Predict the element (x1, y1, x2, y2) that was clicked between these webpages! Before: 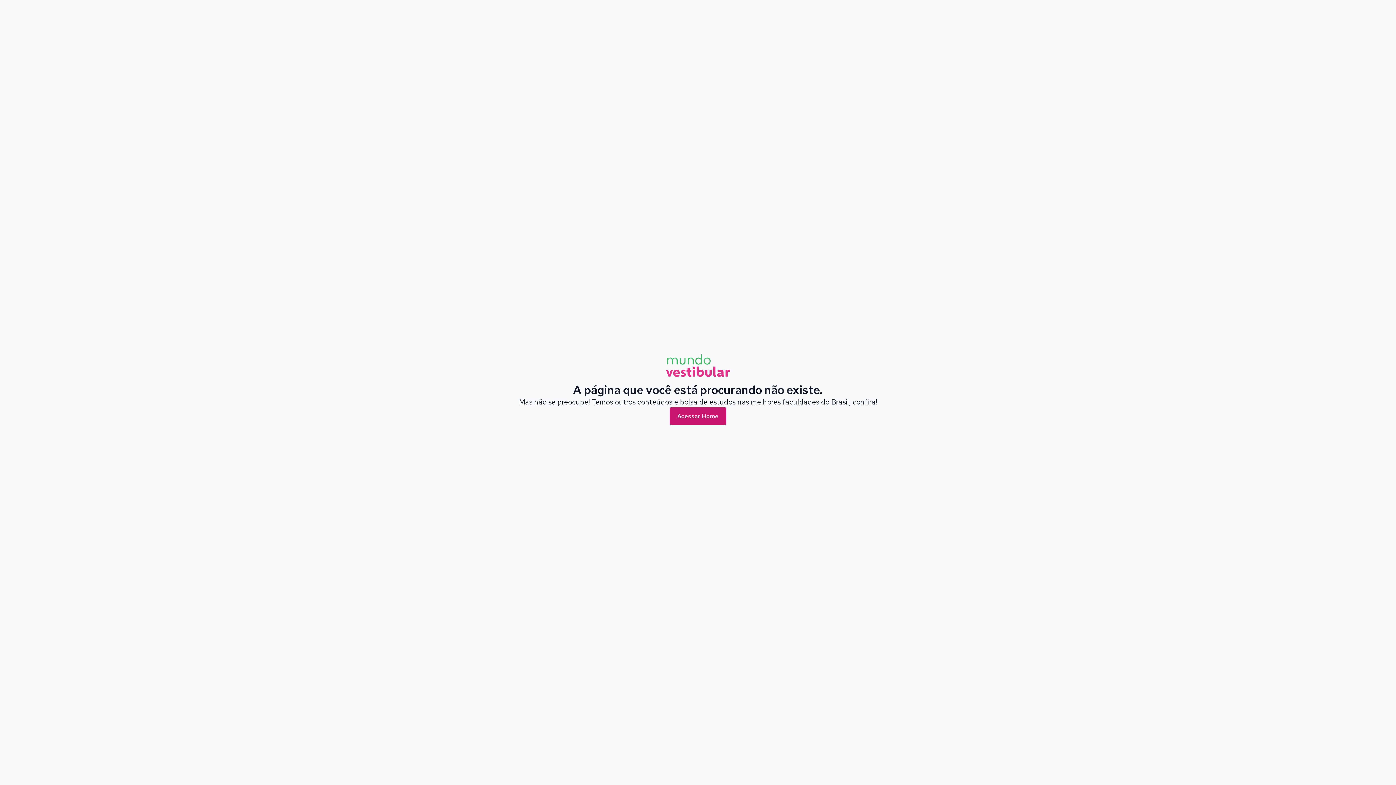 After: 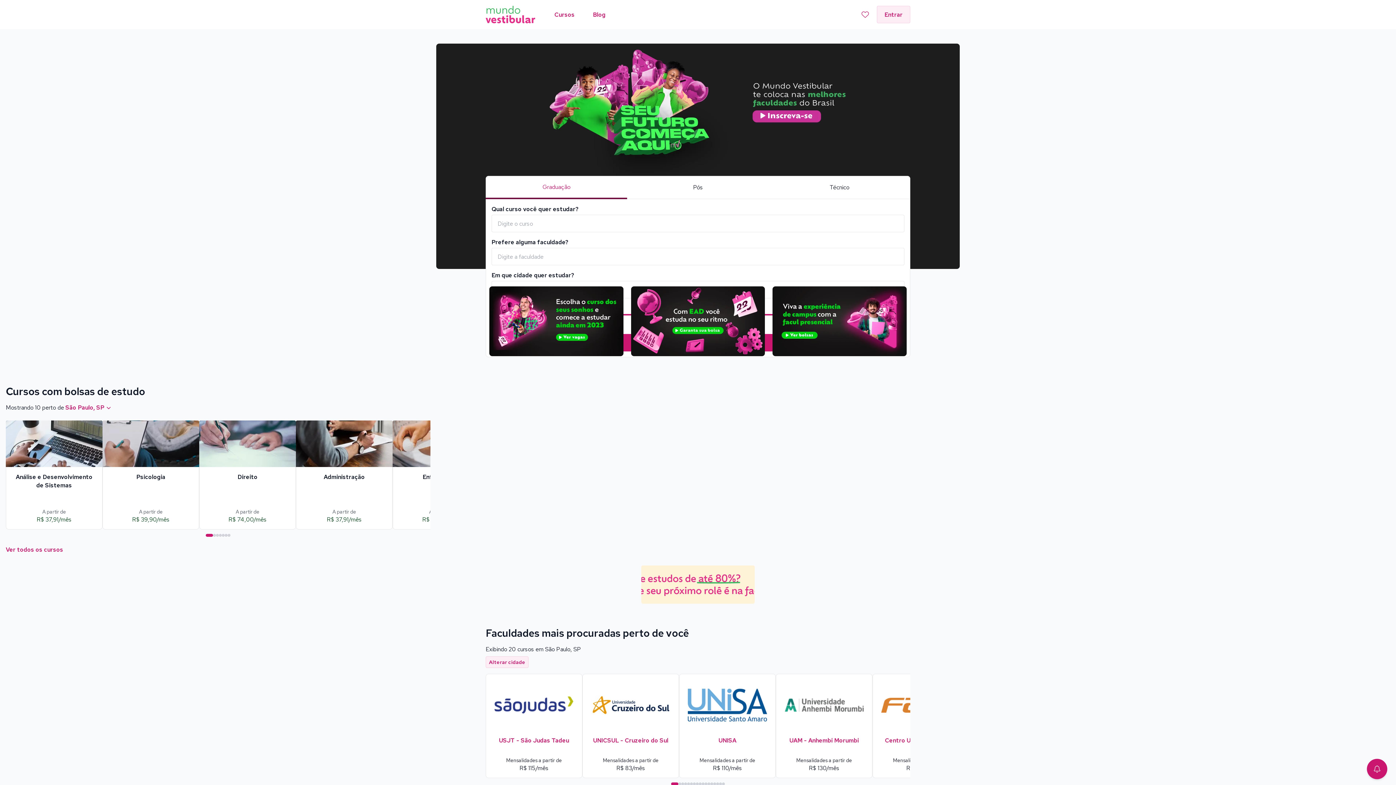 Action: label: Acessar Home bbox: (669, 407, 726, 425)